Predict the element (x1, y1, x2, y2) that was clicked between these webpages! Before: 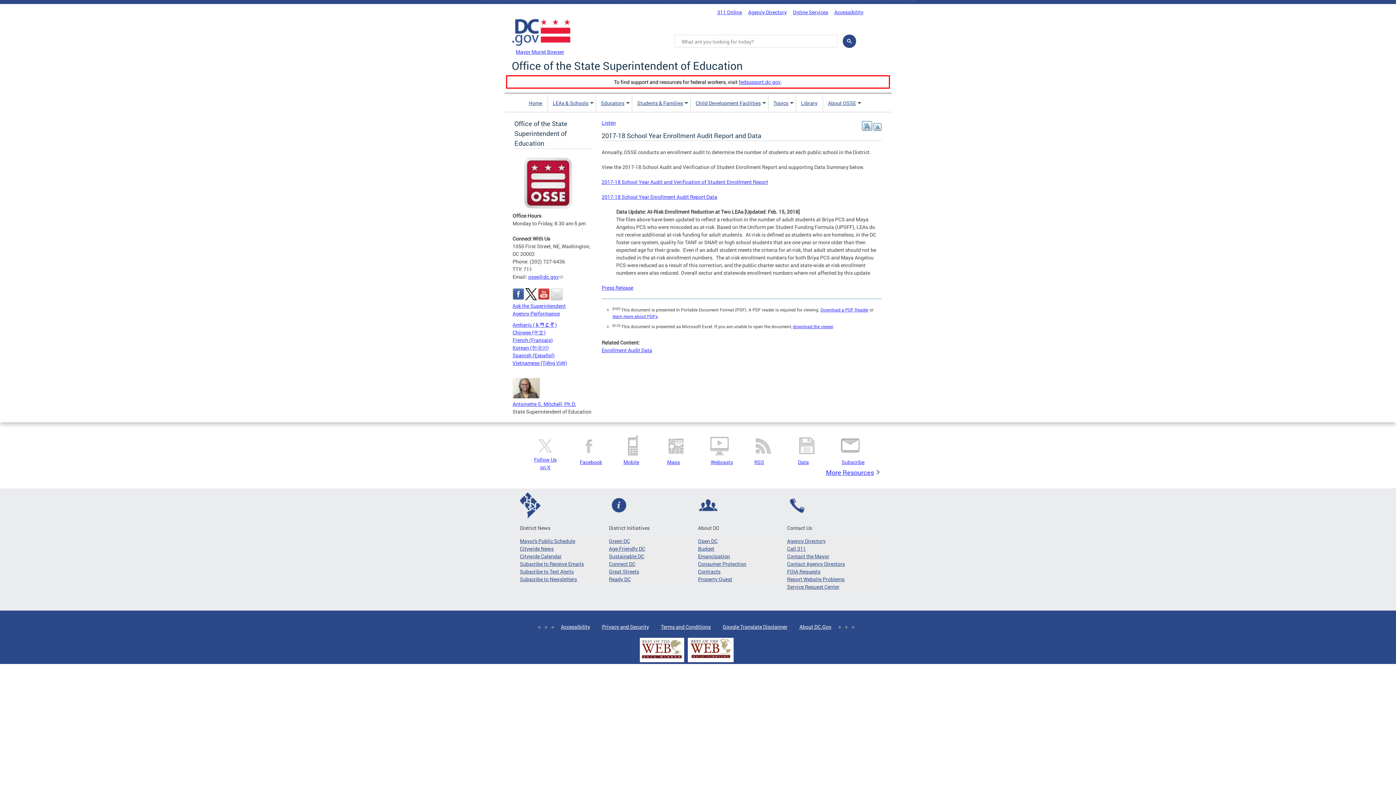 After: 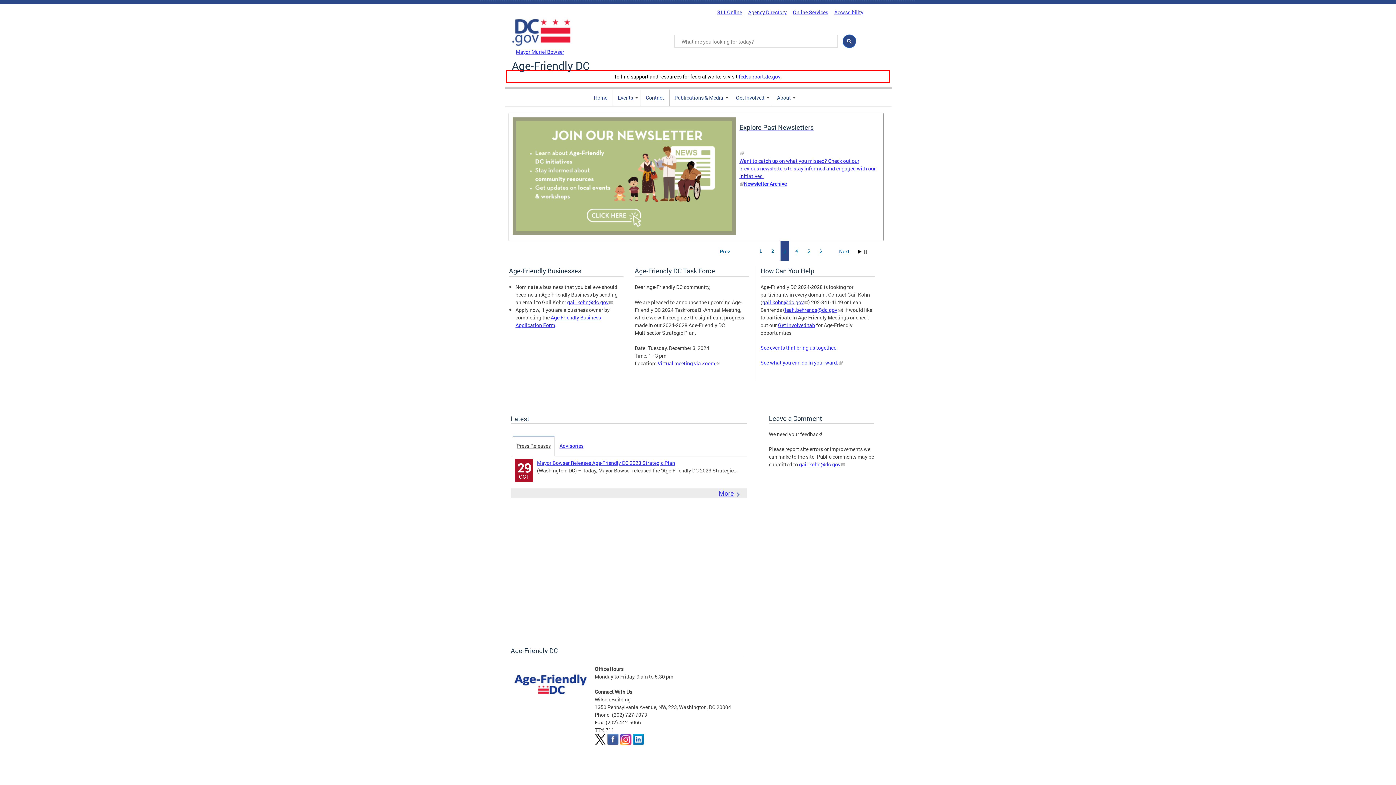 Action: label: Age-Friendly DC bbox: (609, 545, 690, 552)